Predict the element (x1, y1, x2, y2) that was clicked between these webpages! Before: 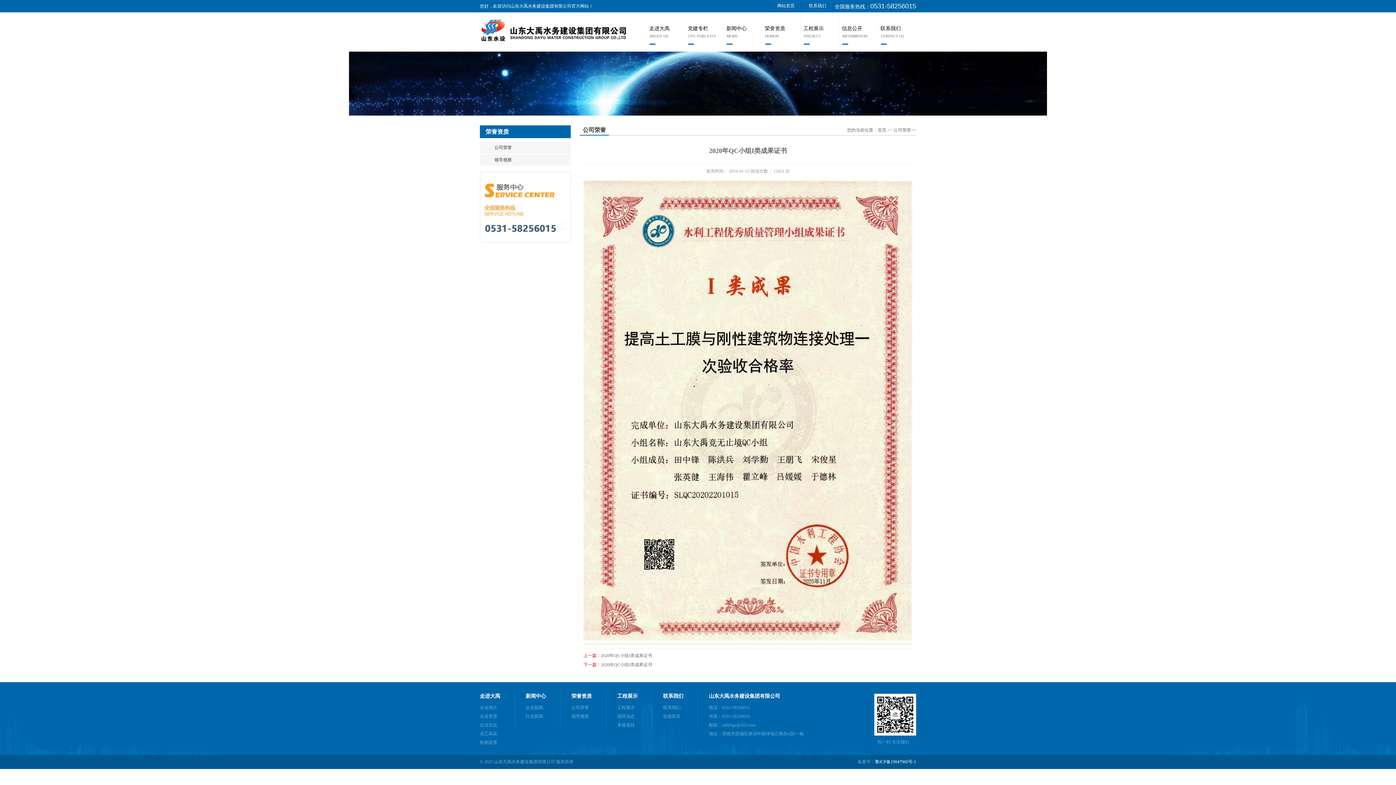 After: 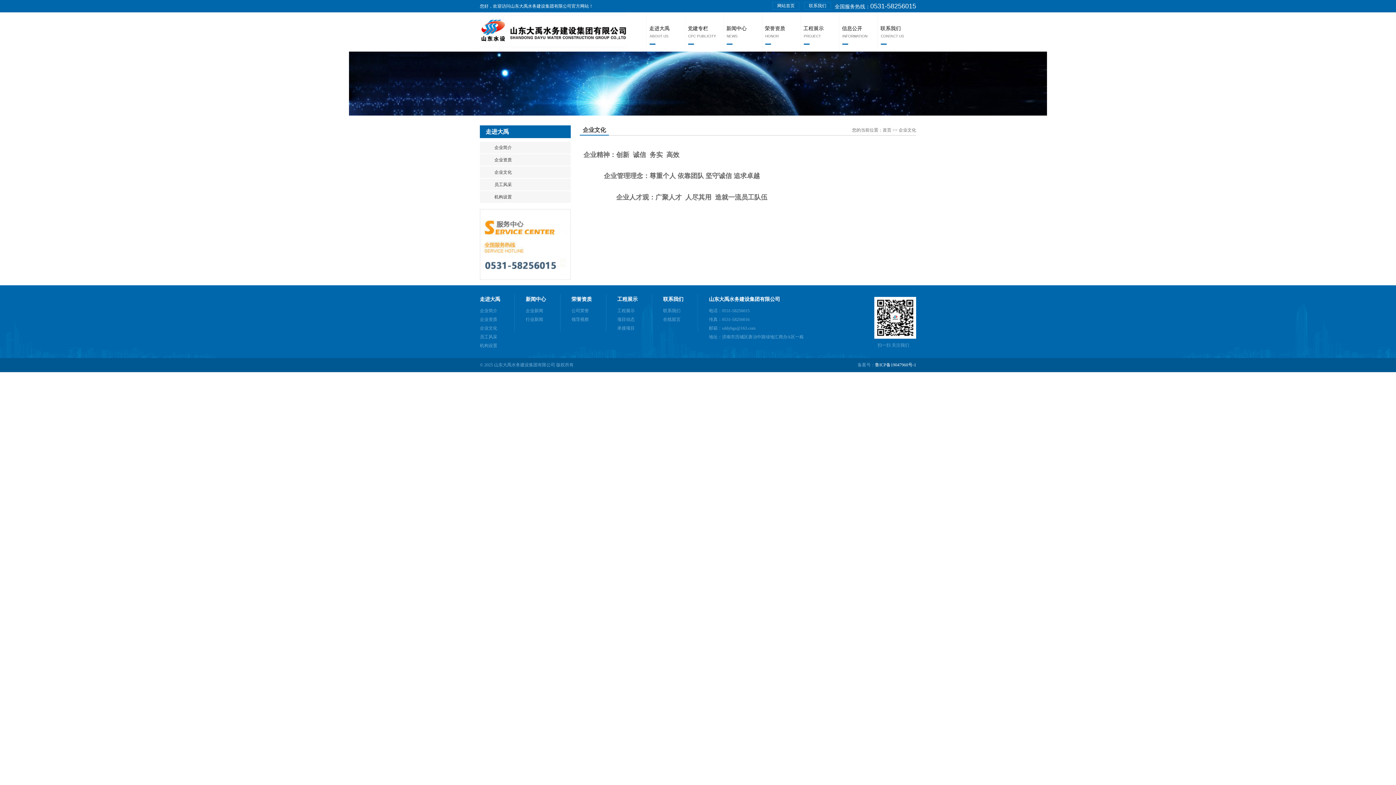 Action: label: 企业文化 bbox: (480, 723, 497, 728)